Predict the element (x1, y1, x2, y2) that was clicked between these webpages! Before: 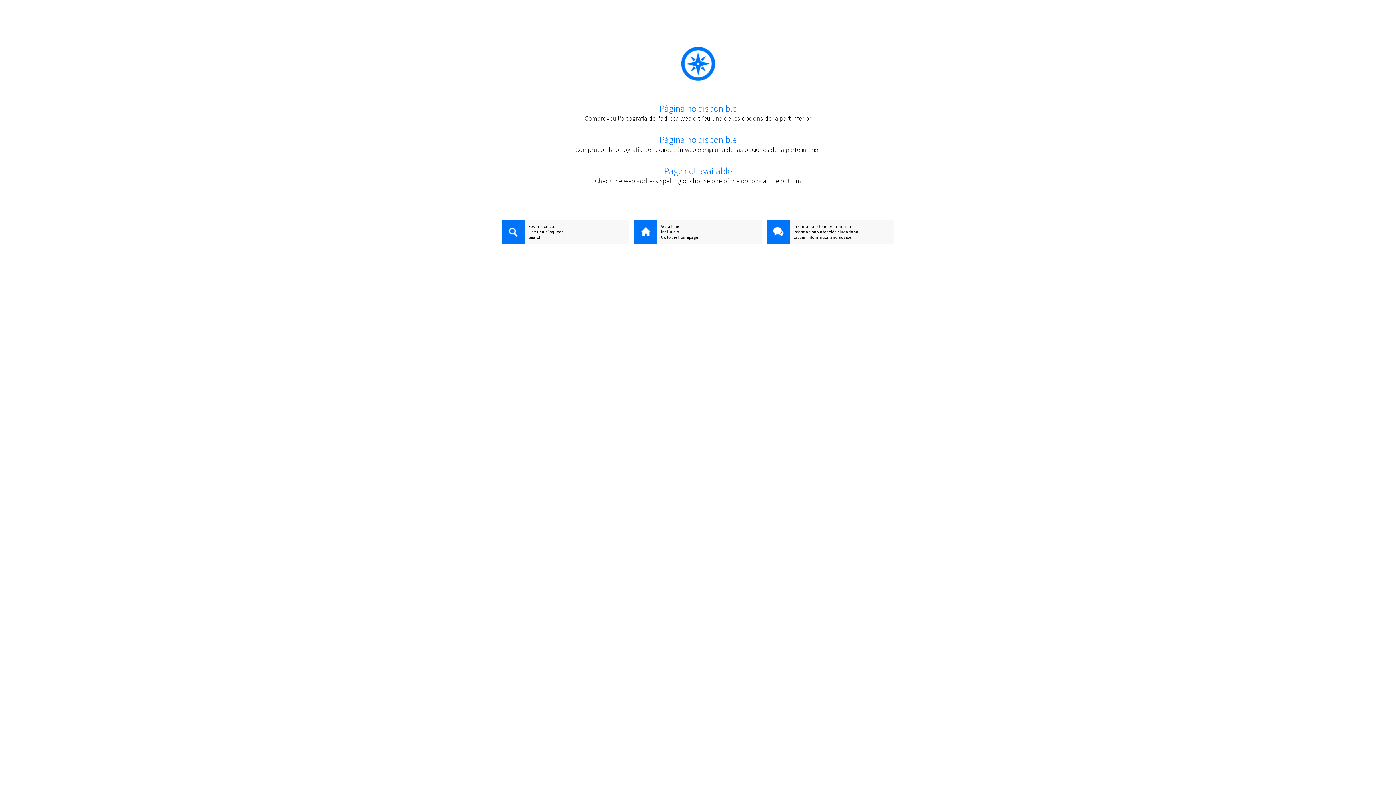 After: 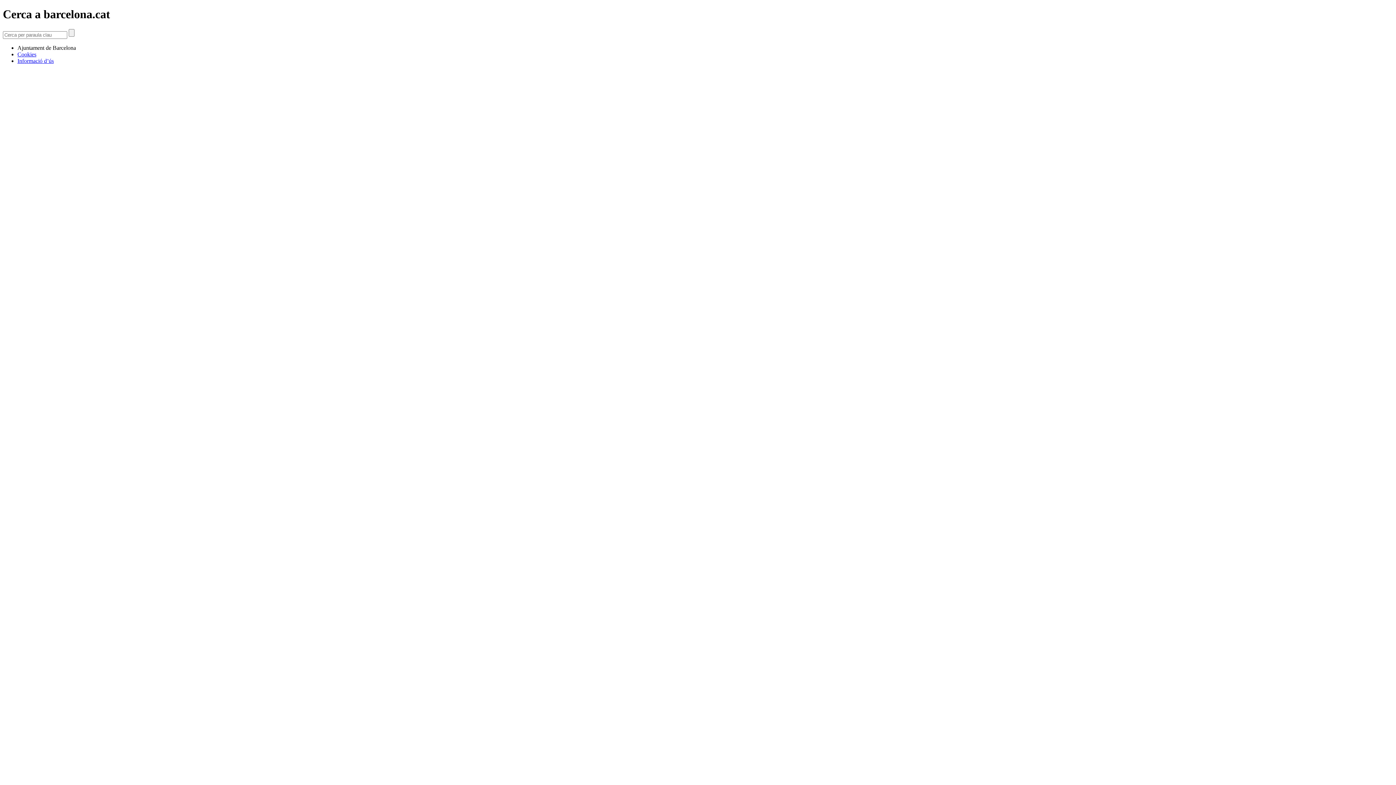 Action: bbox: (501, 220, 525, 245)